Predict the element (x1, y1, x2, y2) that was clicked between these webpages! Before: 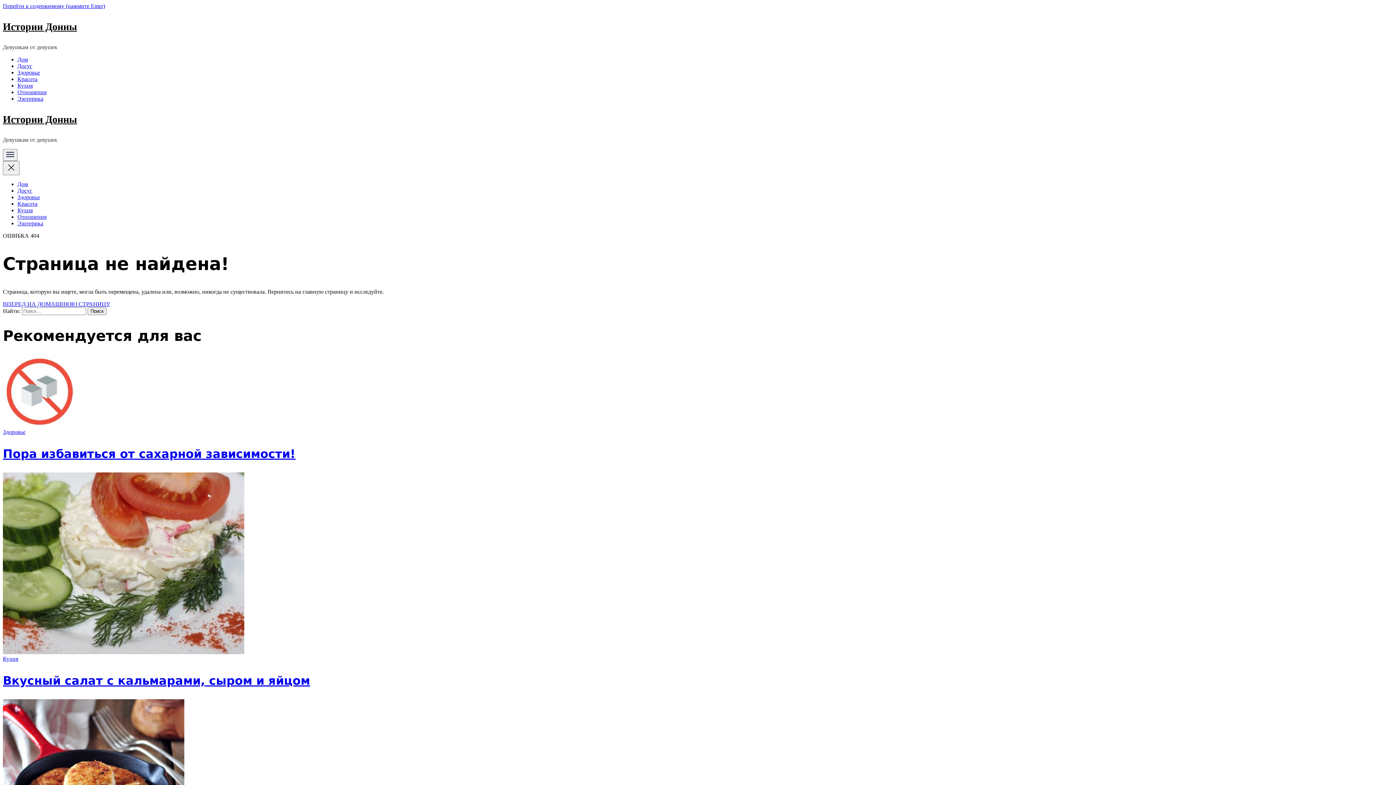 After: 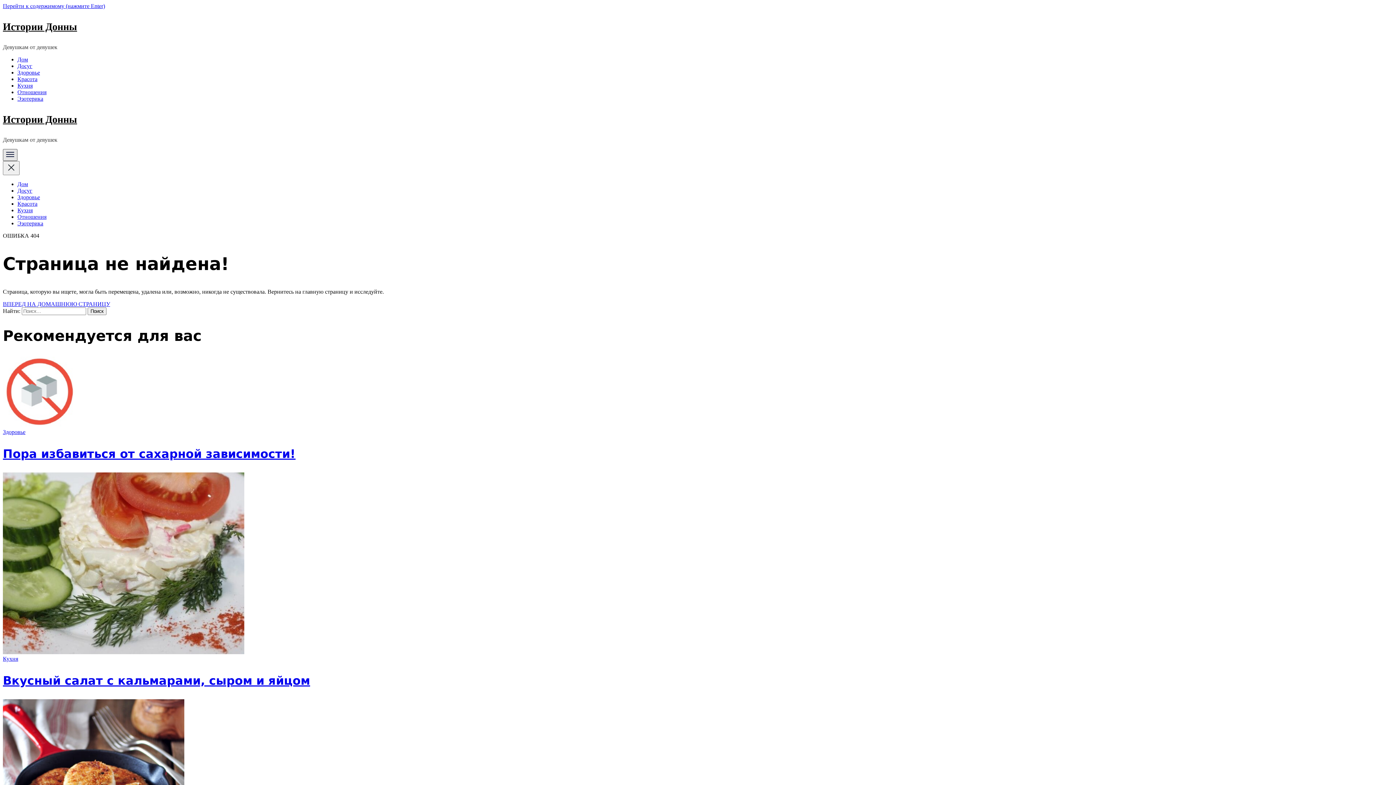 Action: bbox: (2, 149, 17, 161) label: Открыт